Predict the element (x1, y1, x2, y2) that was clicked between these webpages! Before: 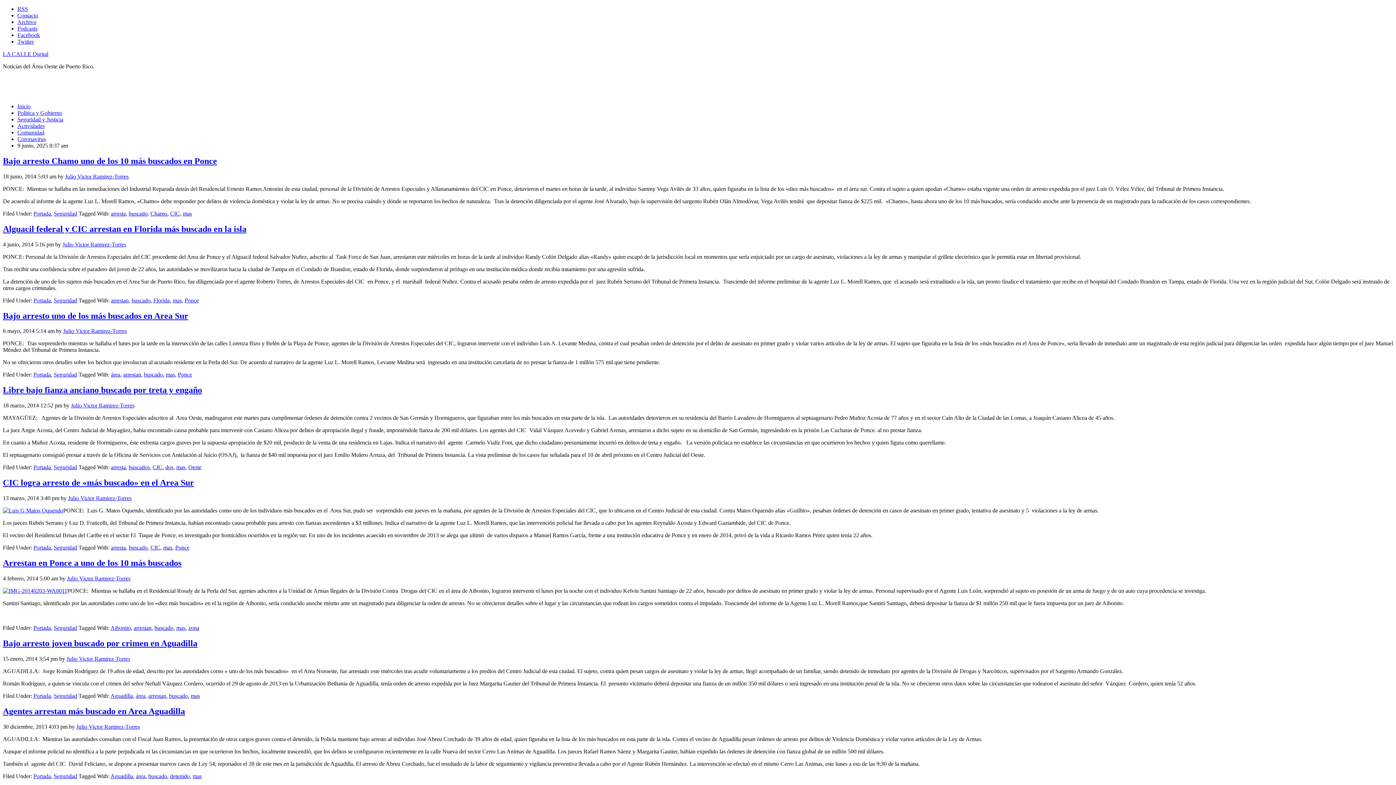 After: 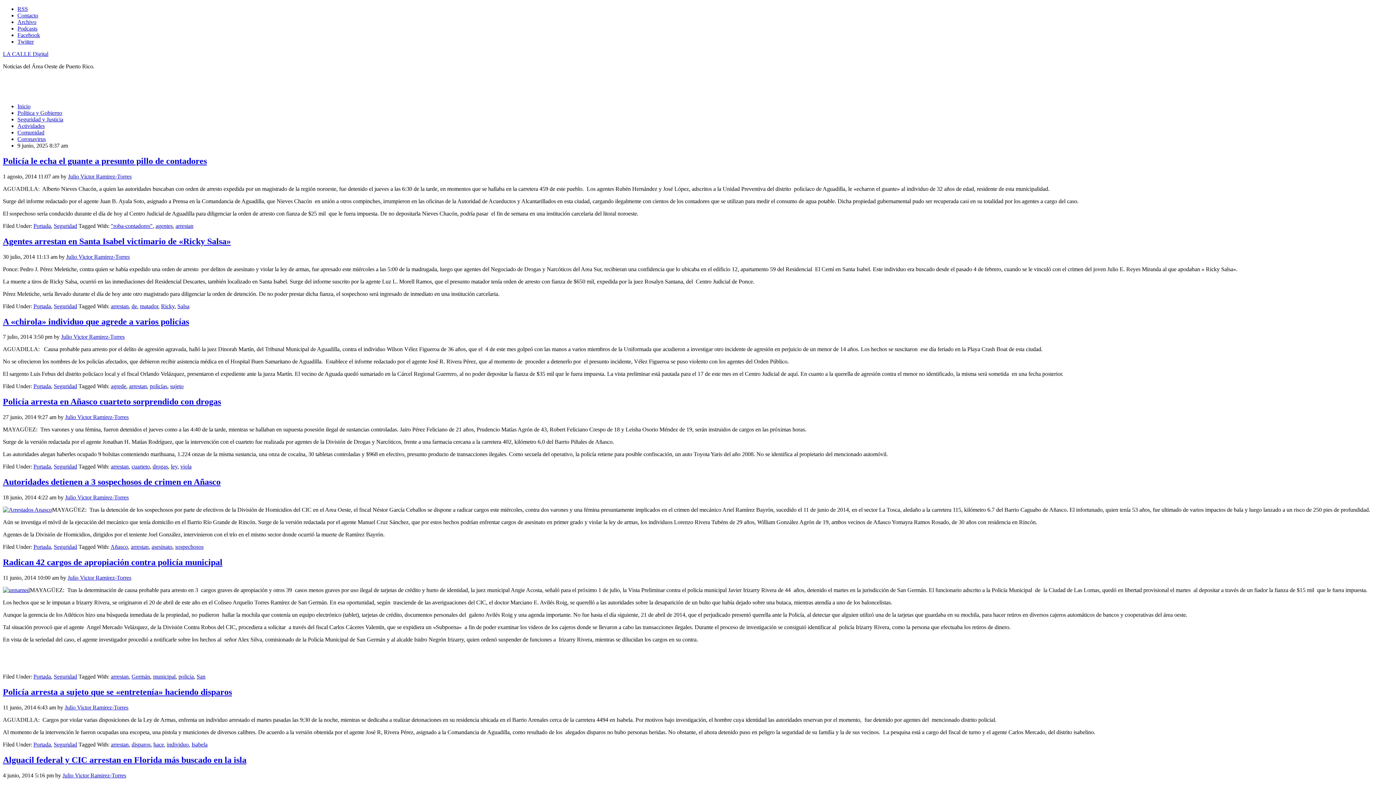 Action: label: arrestan bbox: (133, 625, 151, 631)